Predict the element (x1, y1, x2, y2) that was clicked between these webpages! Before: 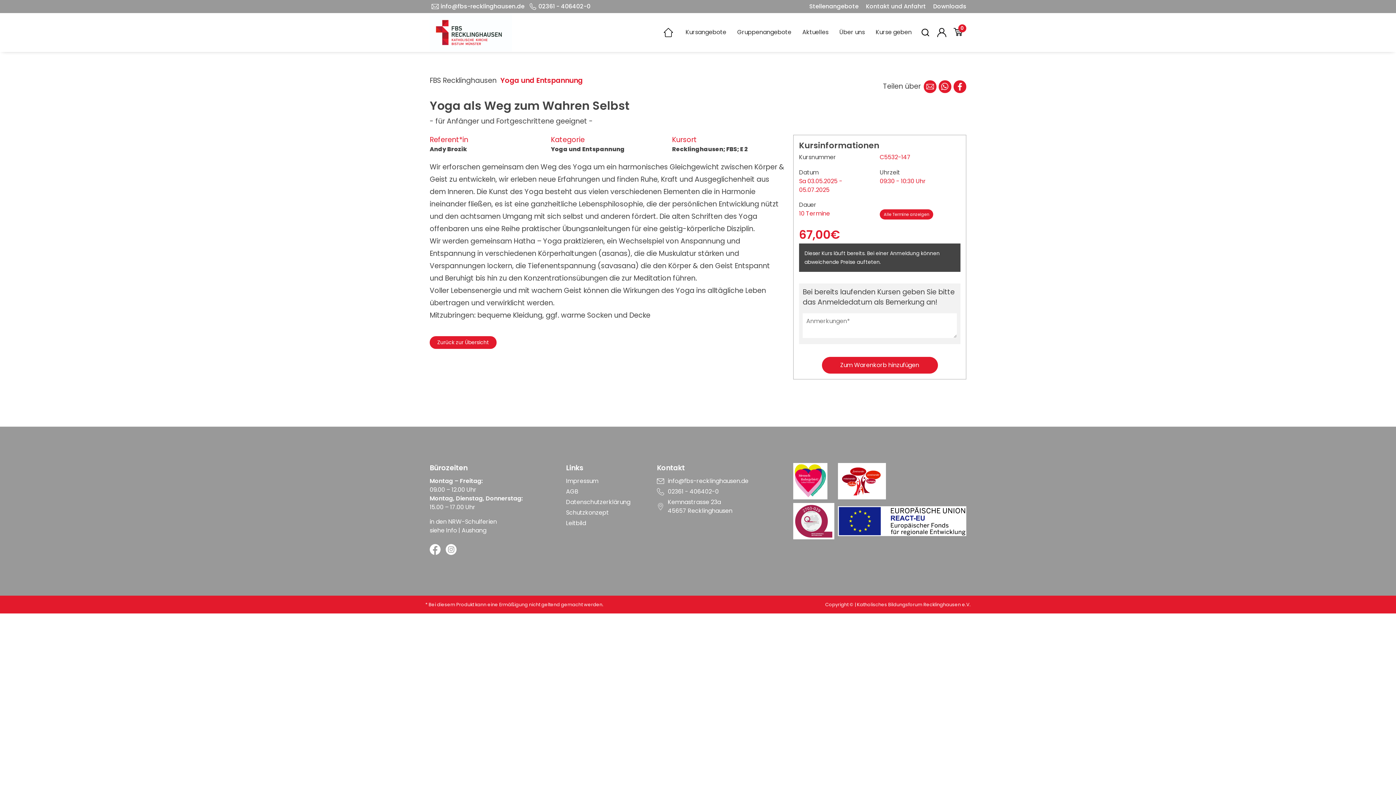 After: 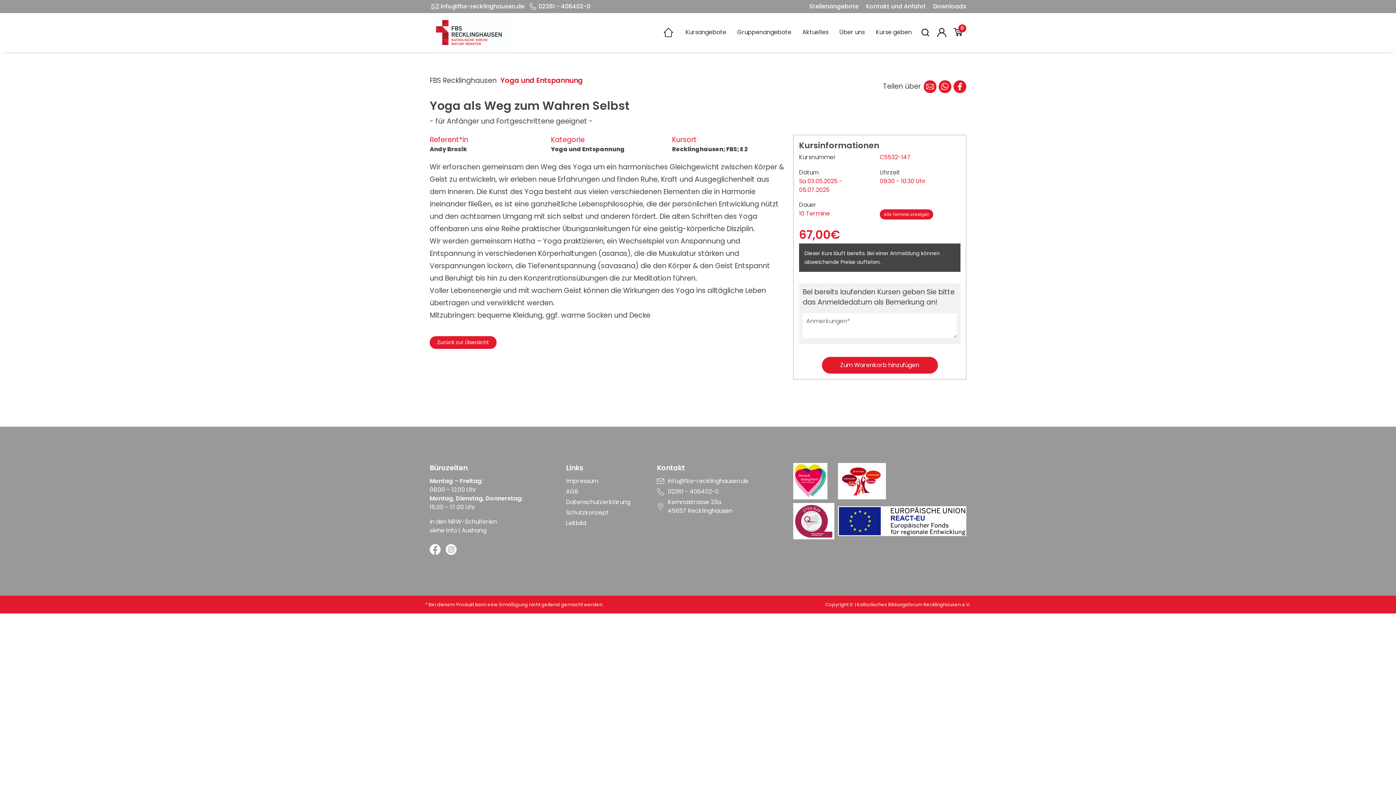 Action: bbox: (838, 516, 966, 525)